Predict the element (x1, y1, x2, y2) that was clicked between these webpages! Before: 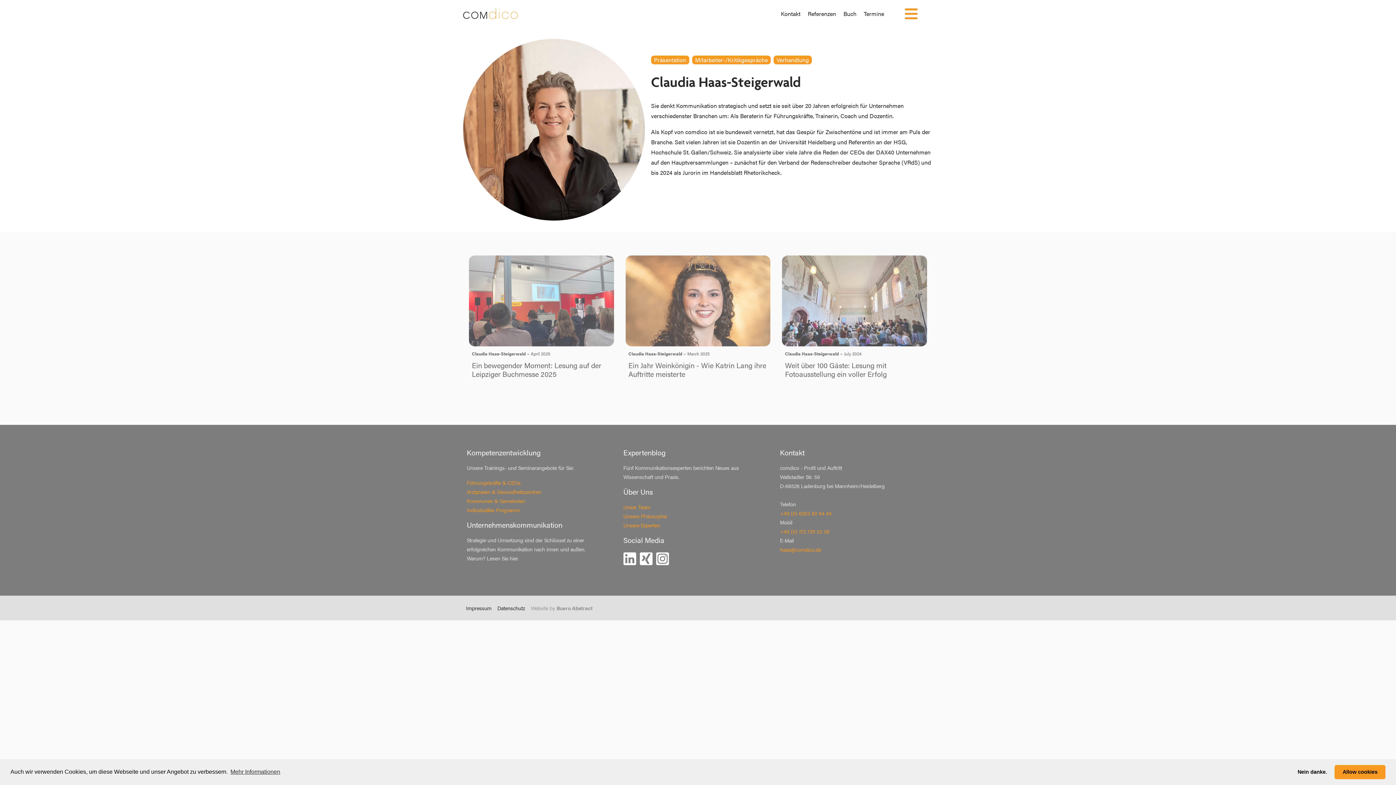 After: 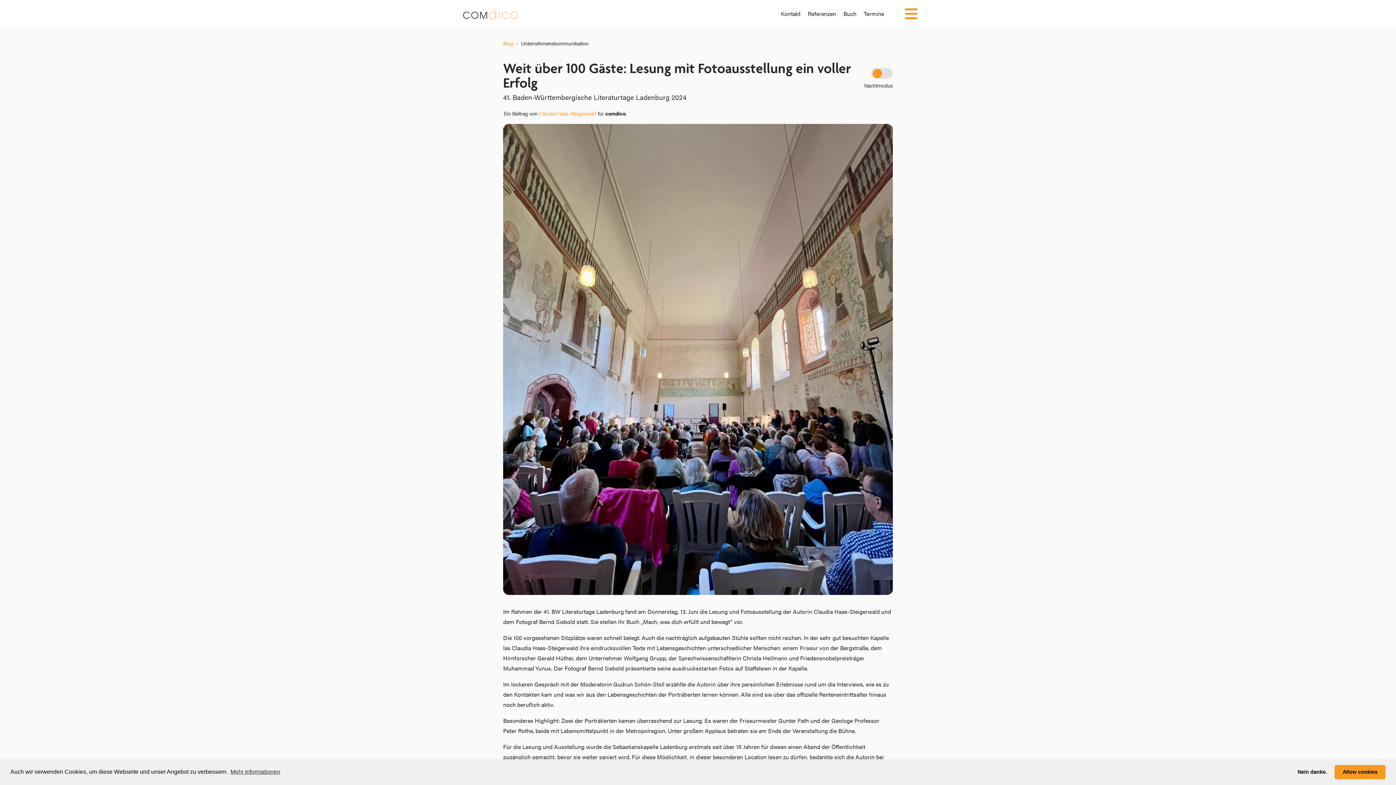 Action: bbox: (782, 346, 927, 404) label: Claudia Haas-Steigerwald

-

July 2024

Weit über 100 Gäste: Lesung mit Fotoausstellung ein voller Erfolg